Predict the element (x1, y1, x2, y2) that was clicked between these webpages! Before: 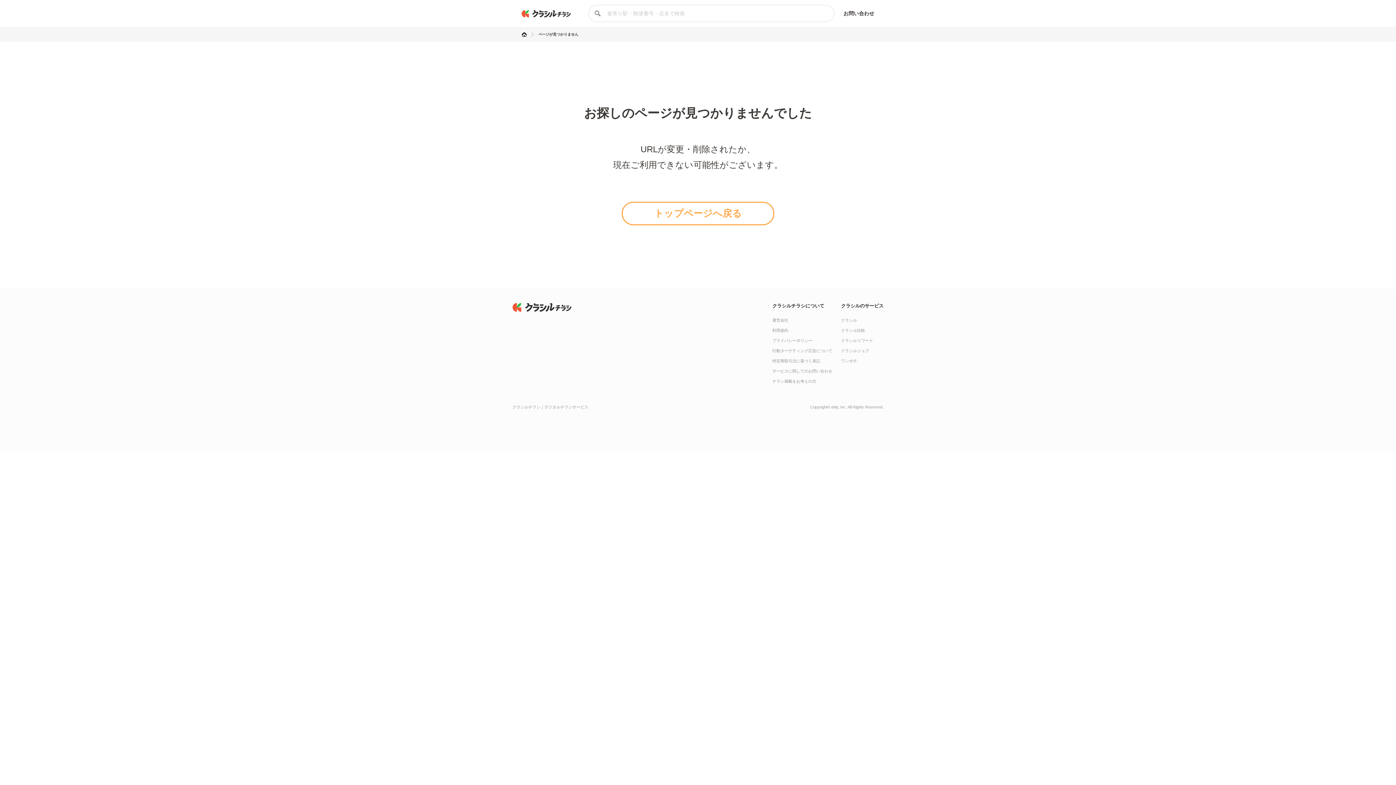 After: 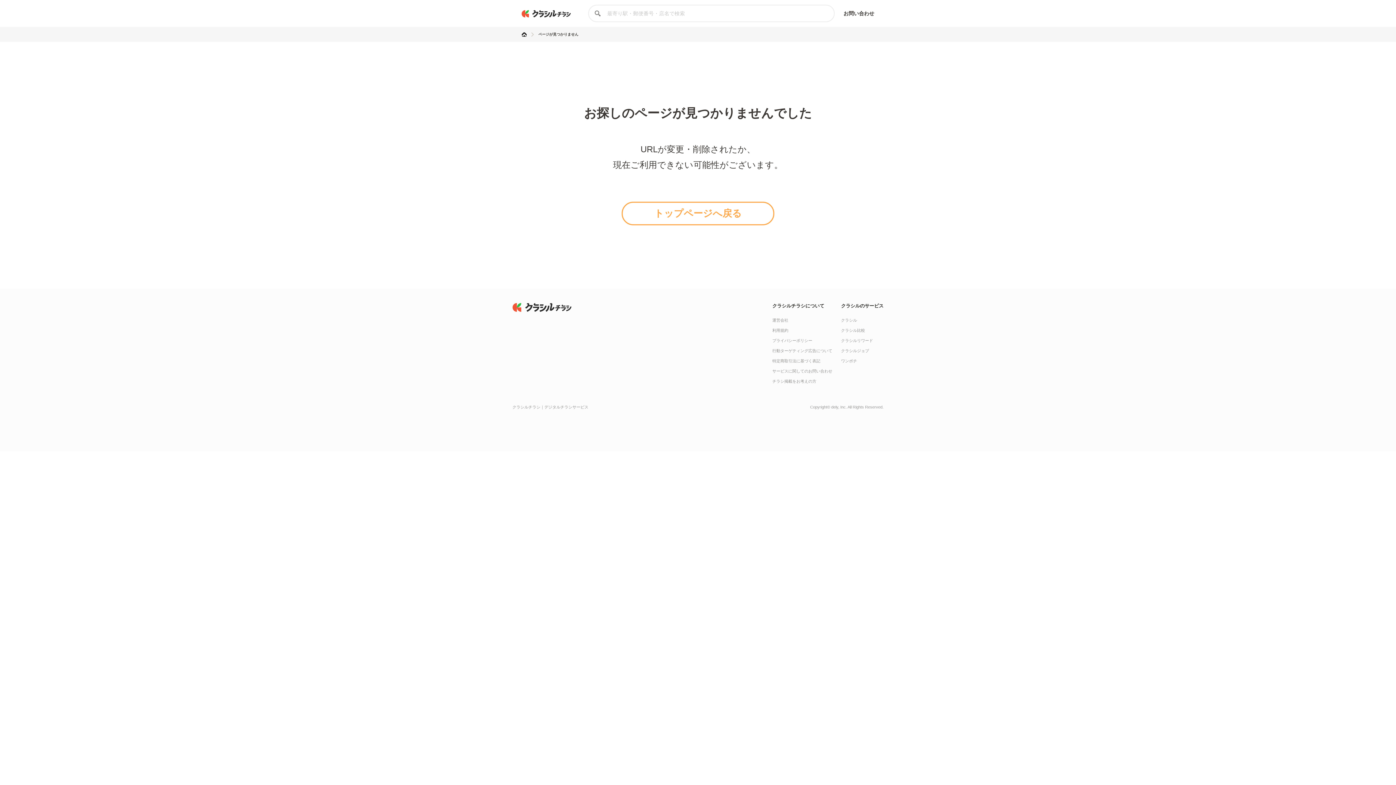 Action: bbox: (538, 32, 578, 36) label: ページが見つかりません